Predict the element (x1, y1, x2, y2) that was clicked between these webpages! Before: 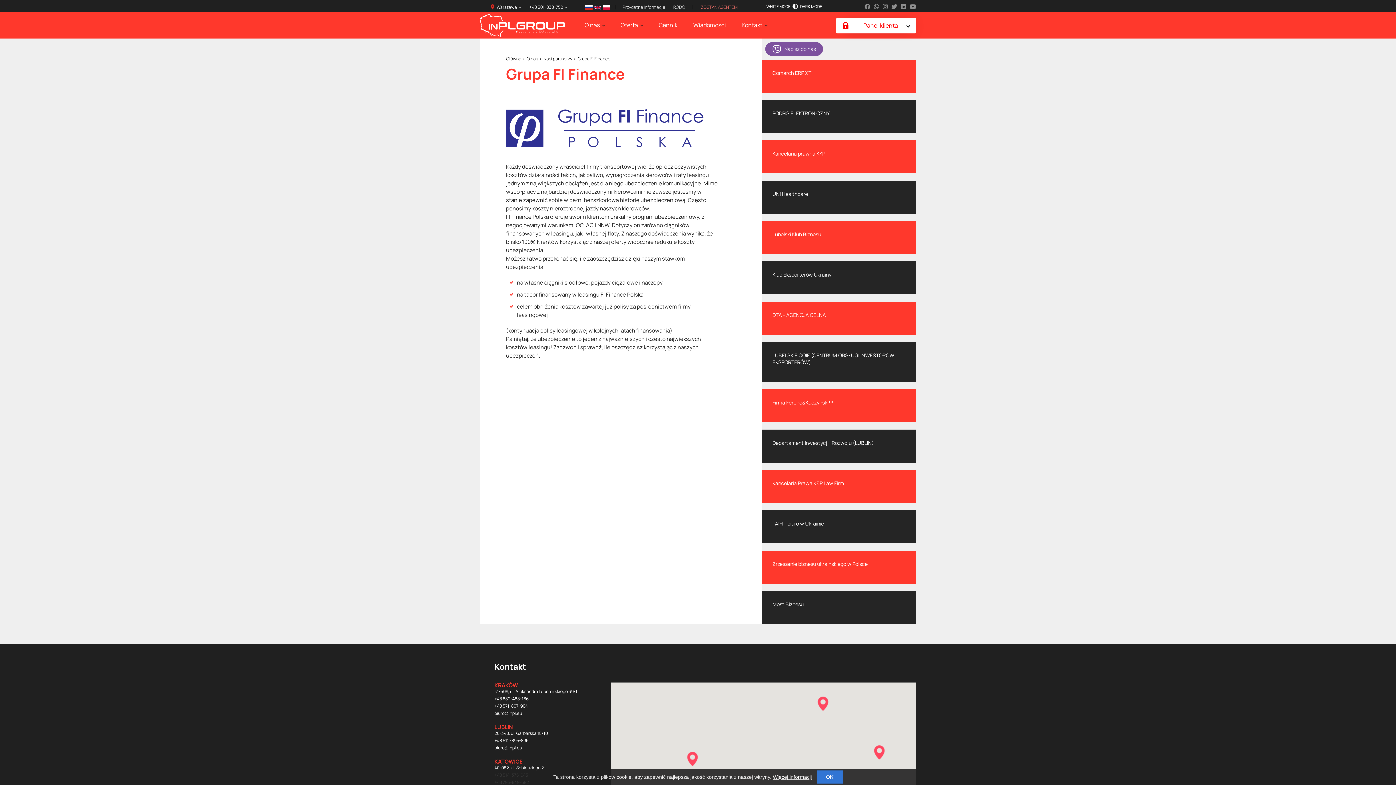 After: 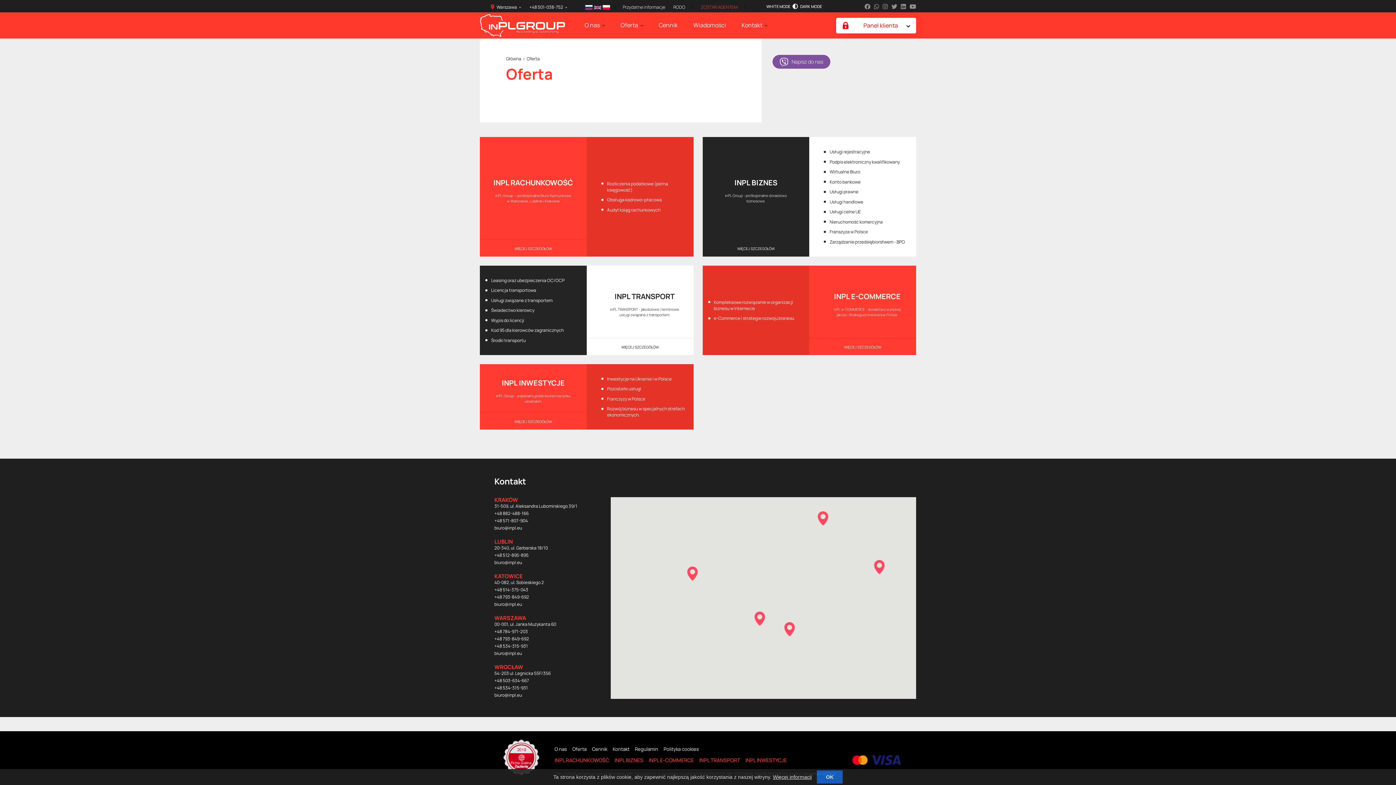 Action: bbox: (620, 21, 643, 29) label: Oferta